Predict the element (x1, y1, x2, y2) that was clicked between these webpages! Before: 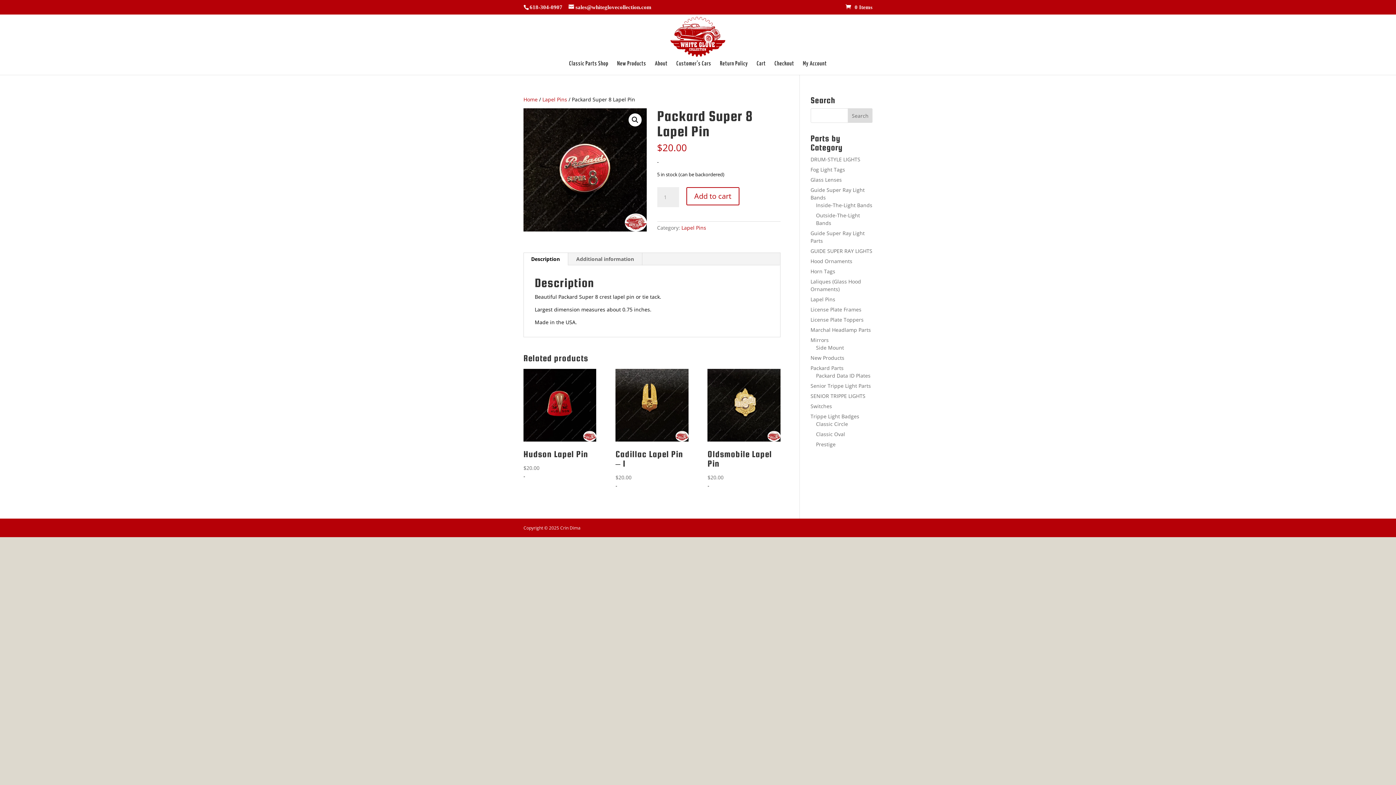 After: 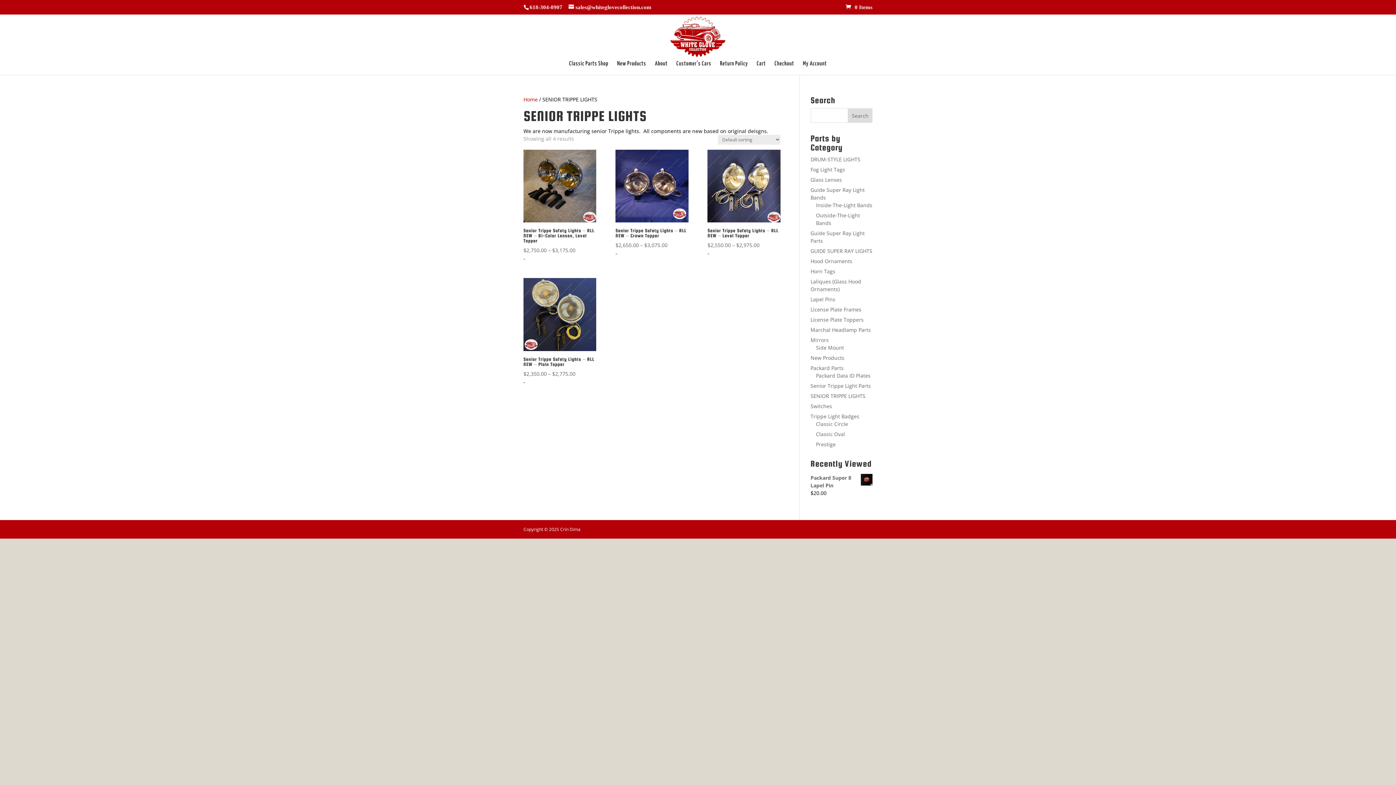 Action: label: SENIOR TRIPPE LIGHTS bbox: (810, 392, 865, 399)